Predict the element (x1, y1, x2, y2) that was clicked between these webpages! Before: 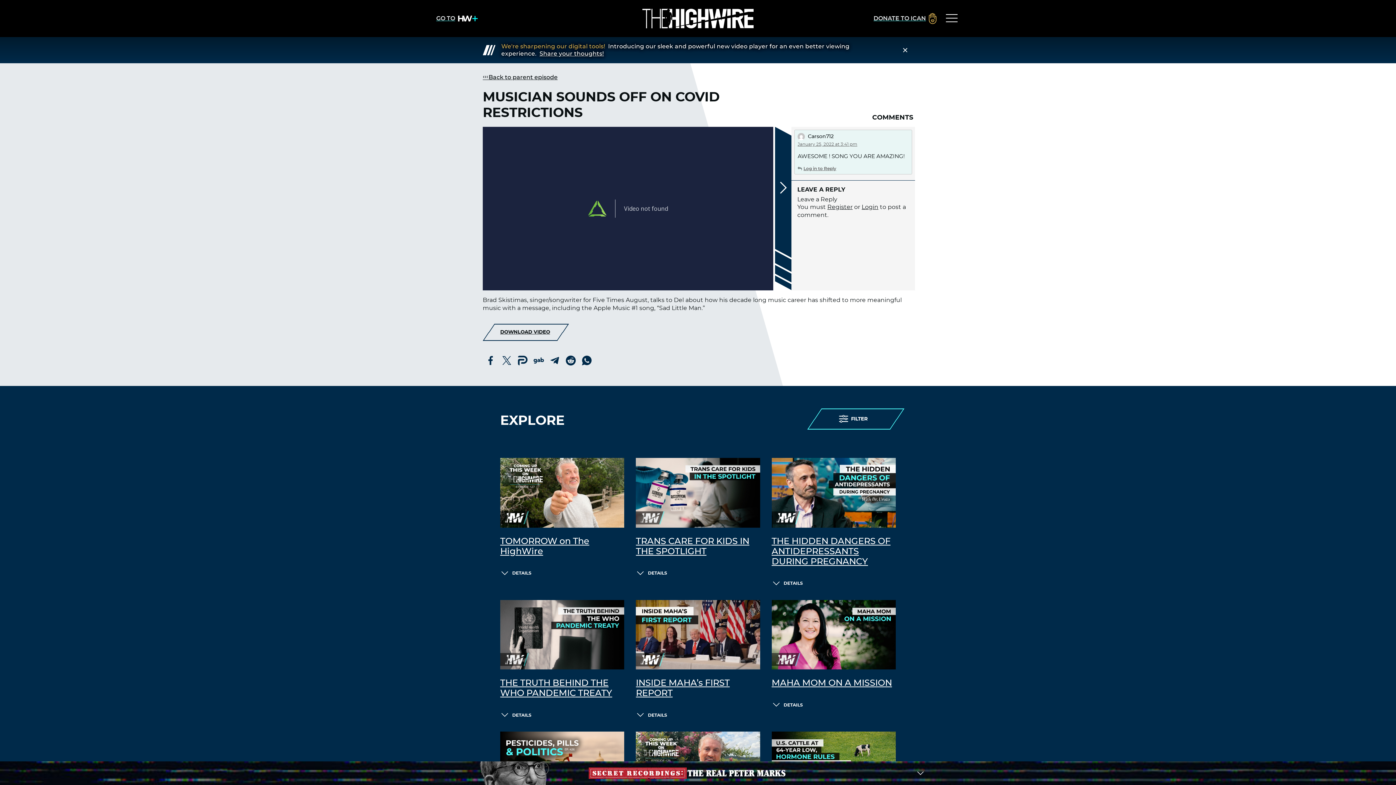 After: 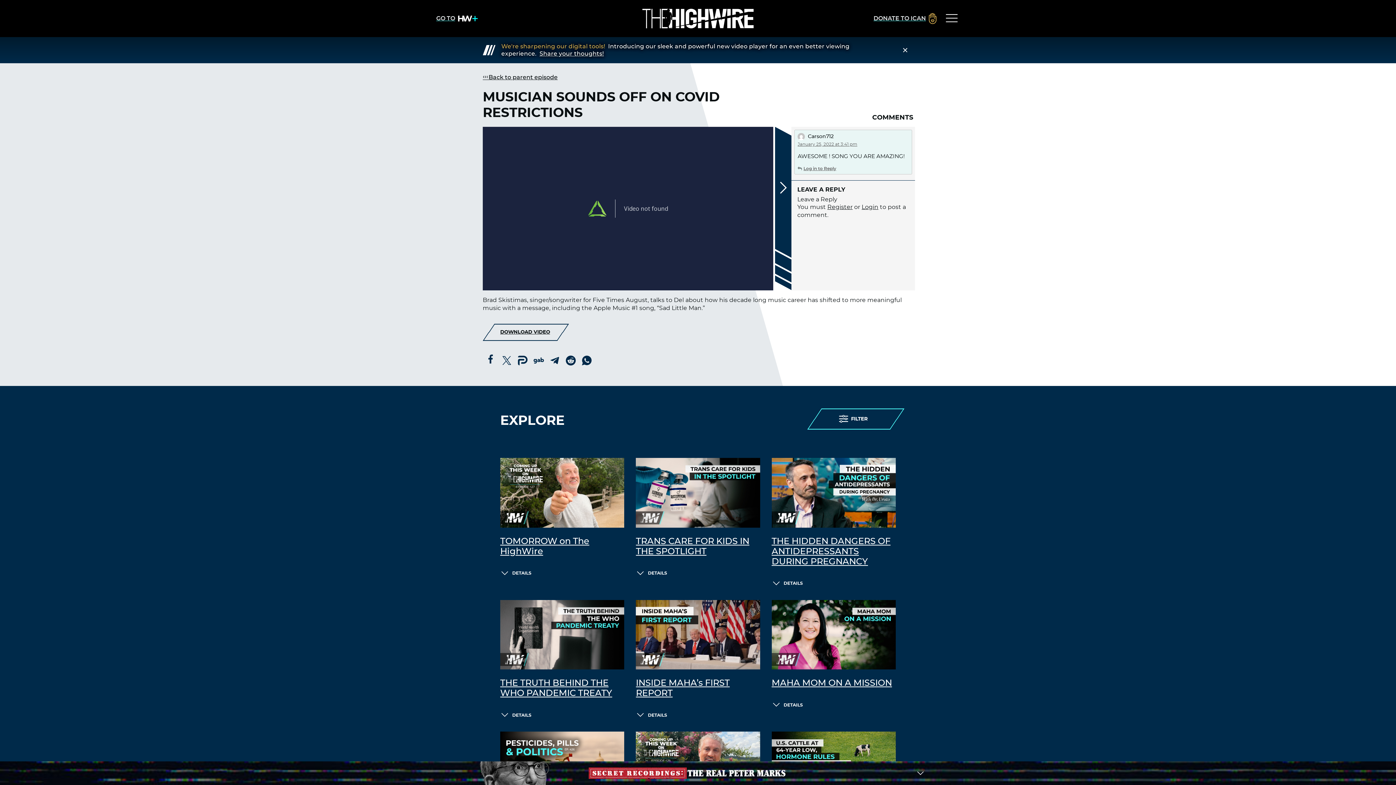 Action: bbox: (482, 352, 498, 368)